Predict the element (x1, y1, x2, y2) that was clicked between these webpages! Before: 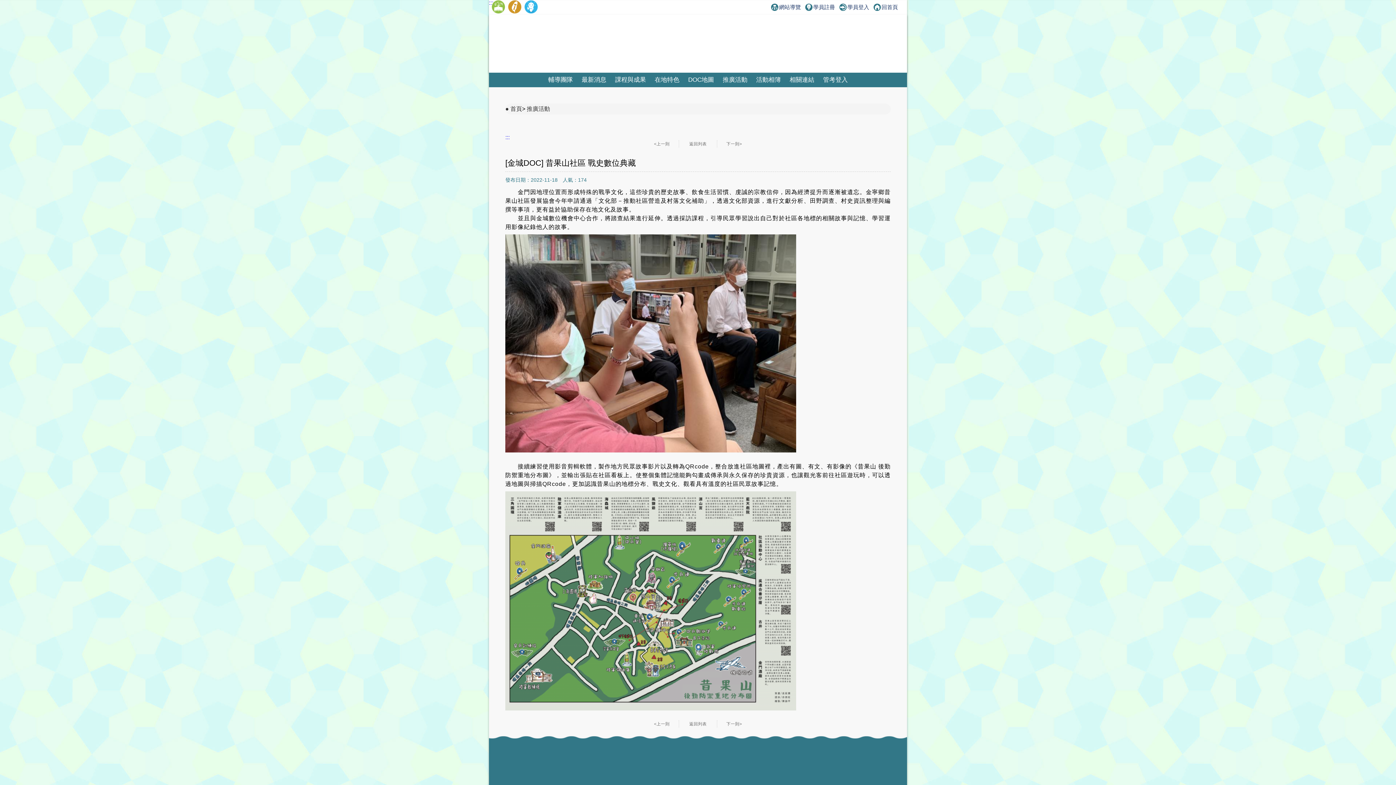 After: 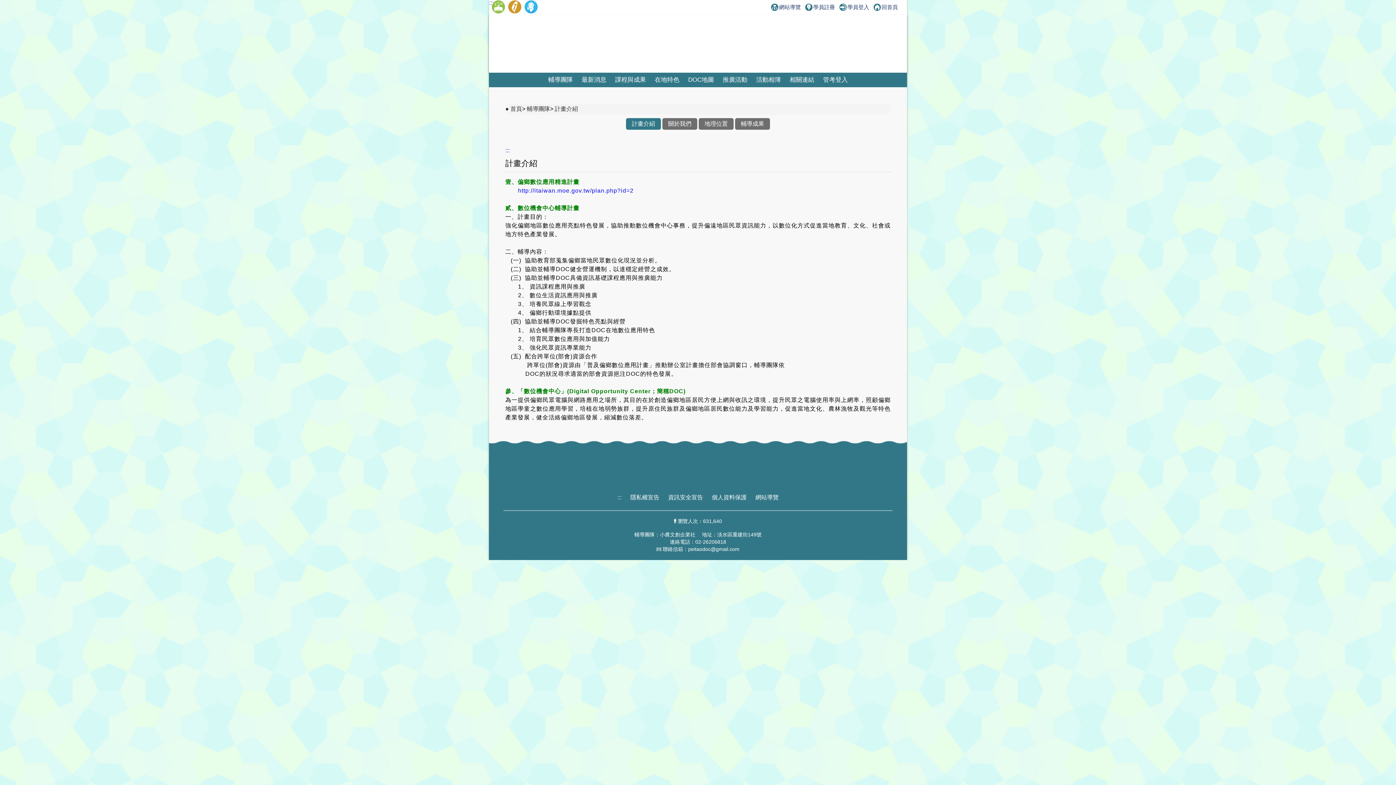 Action: label: 輔導團隊 bbox: (544, 72, 577, 87)